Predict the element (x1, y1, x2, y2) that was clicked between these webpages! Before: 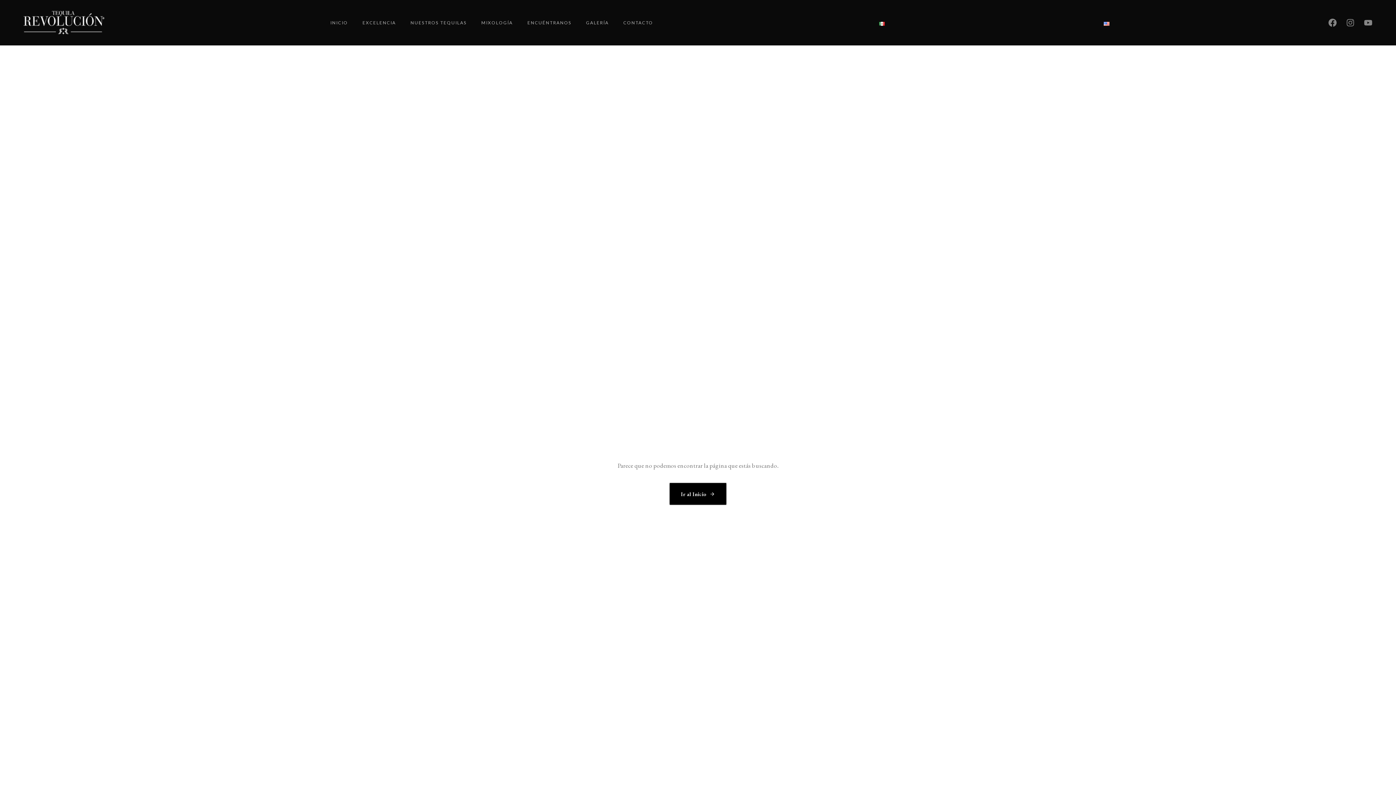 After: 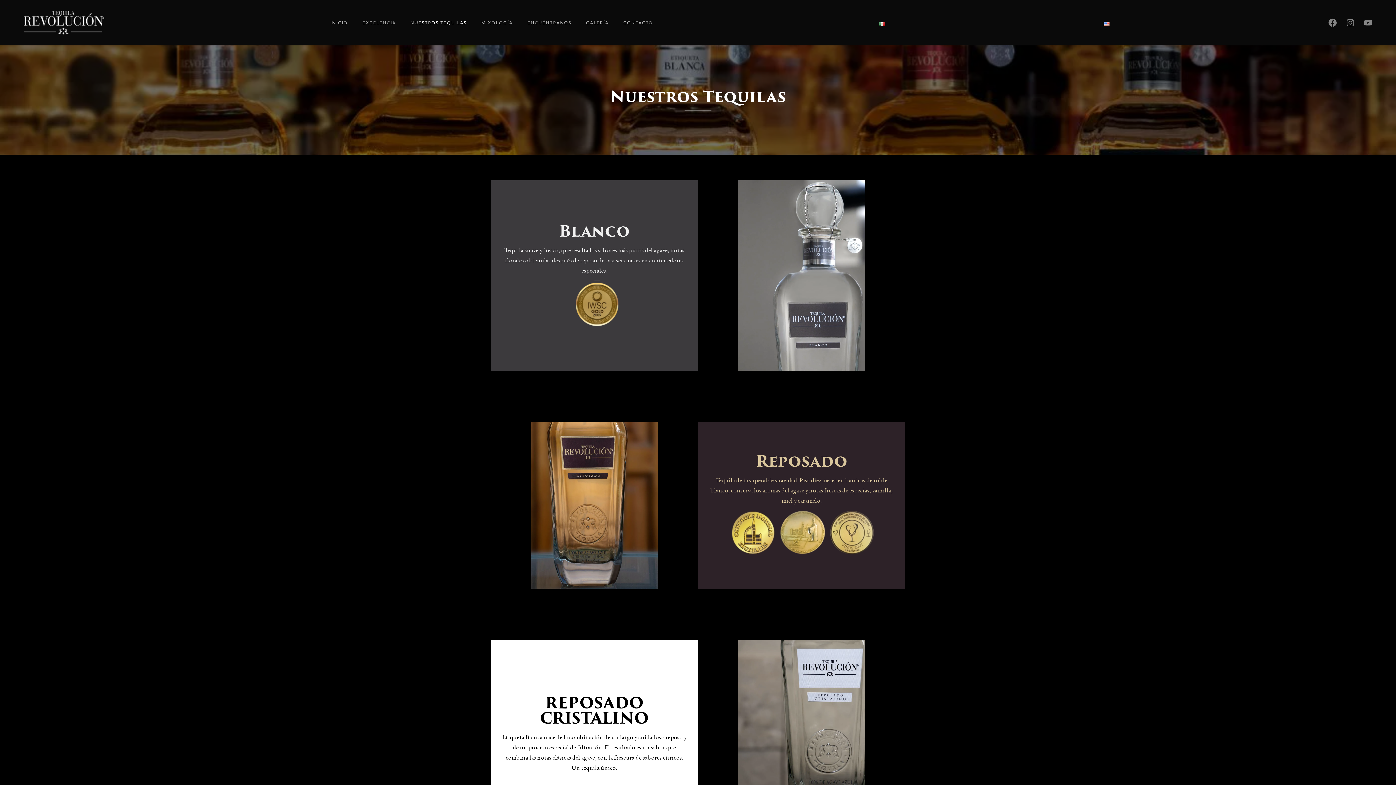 Action: bbox: (403, 0, 474, 45) label: NUESTROS TEQUILAS